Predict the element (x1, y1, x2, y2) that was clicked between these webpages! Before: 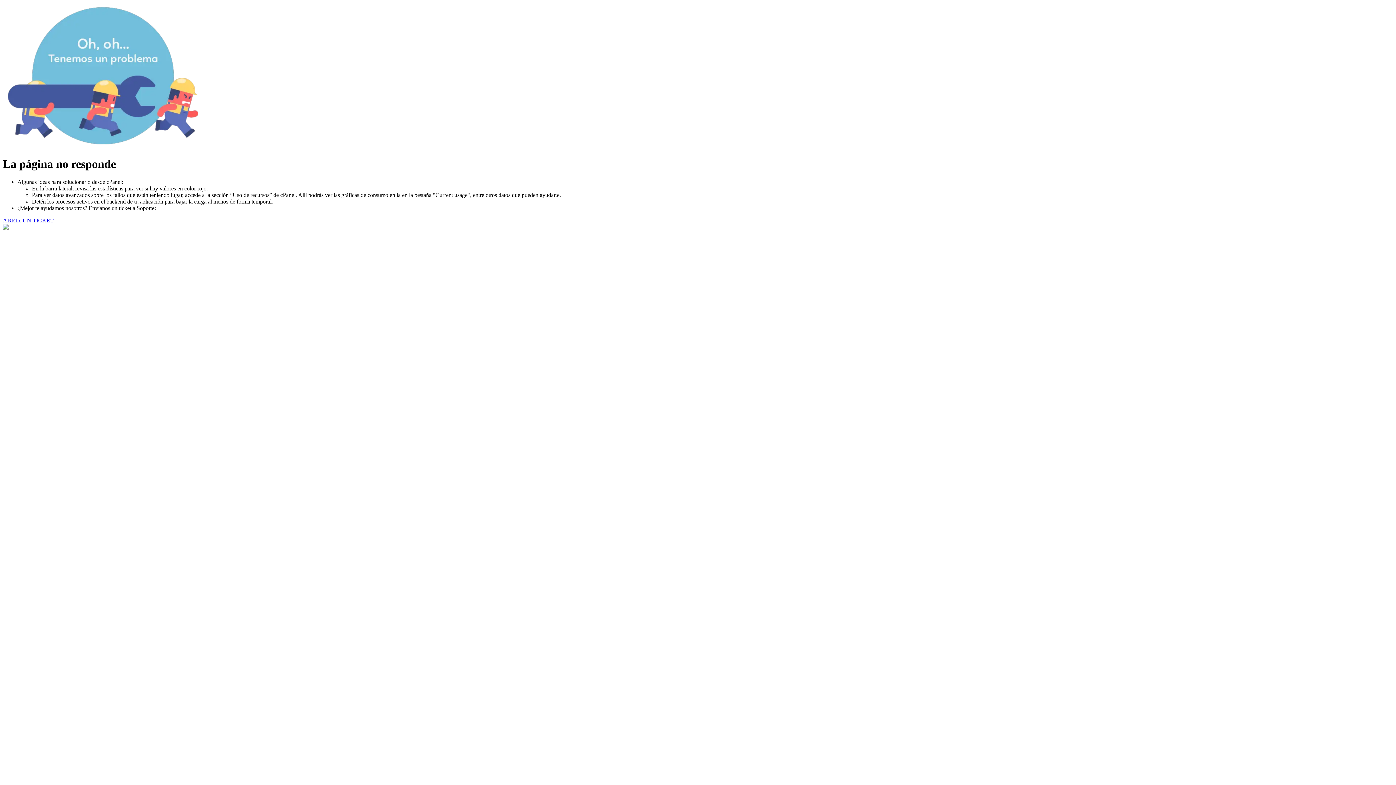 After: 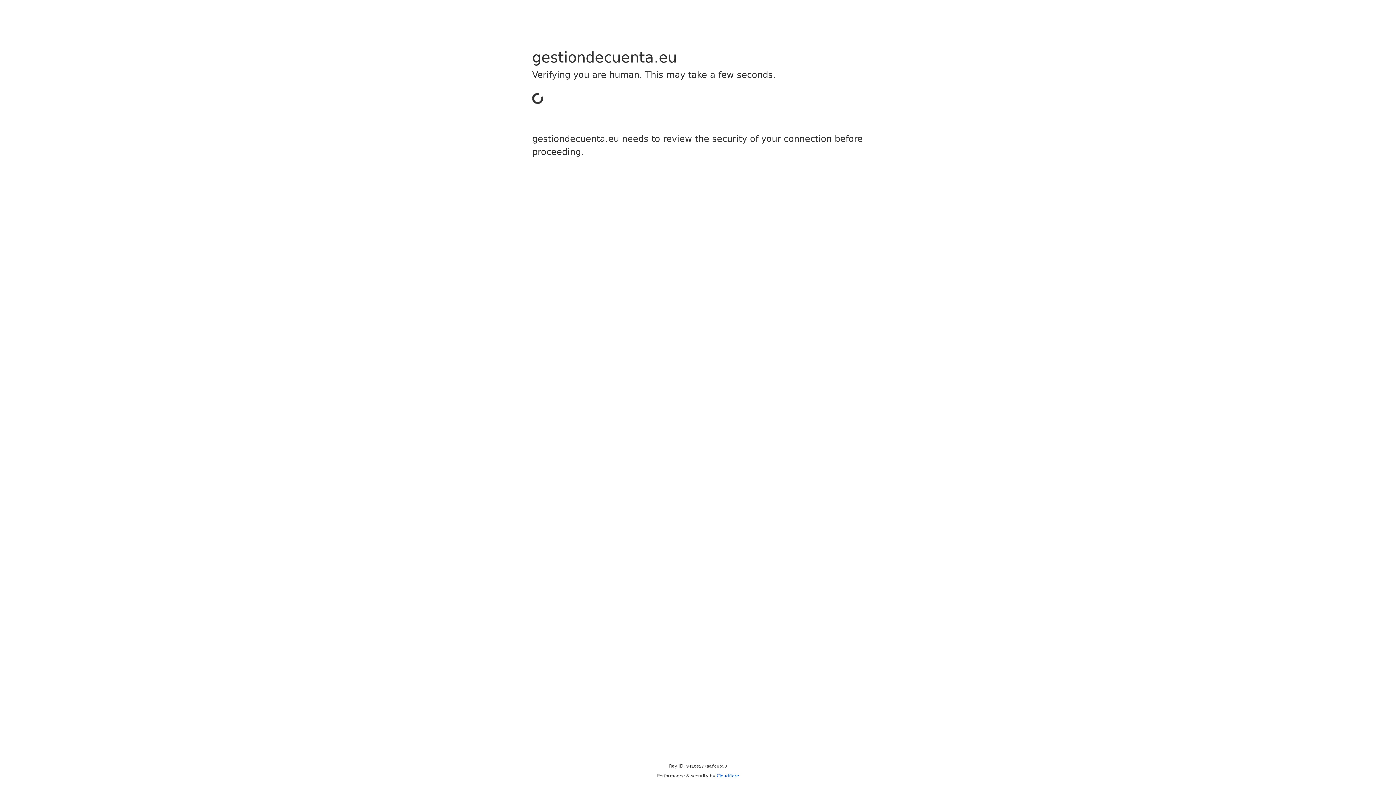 Action: bbox: (2, 217, 53, 223) label: ABRIR UN TICKET